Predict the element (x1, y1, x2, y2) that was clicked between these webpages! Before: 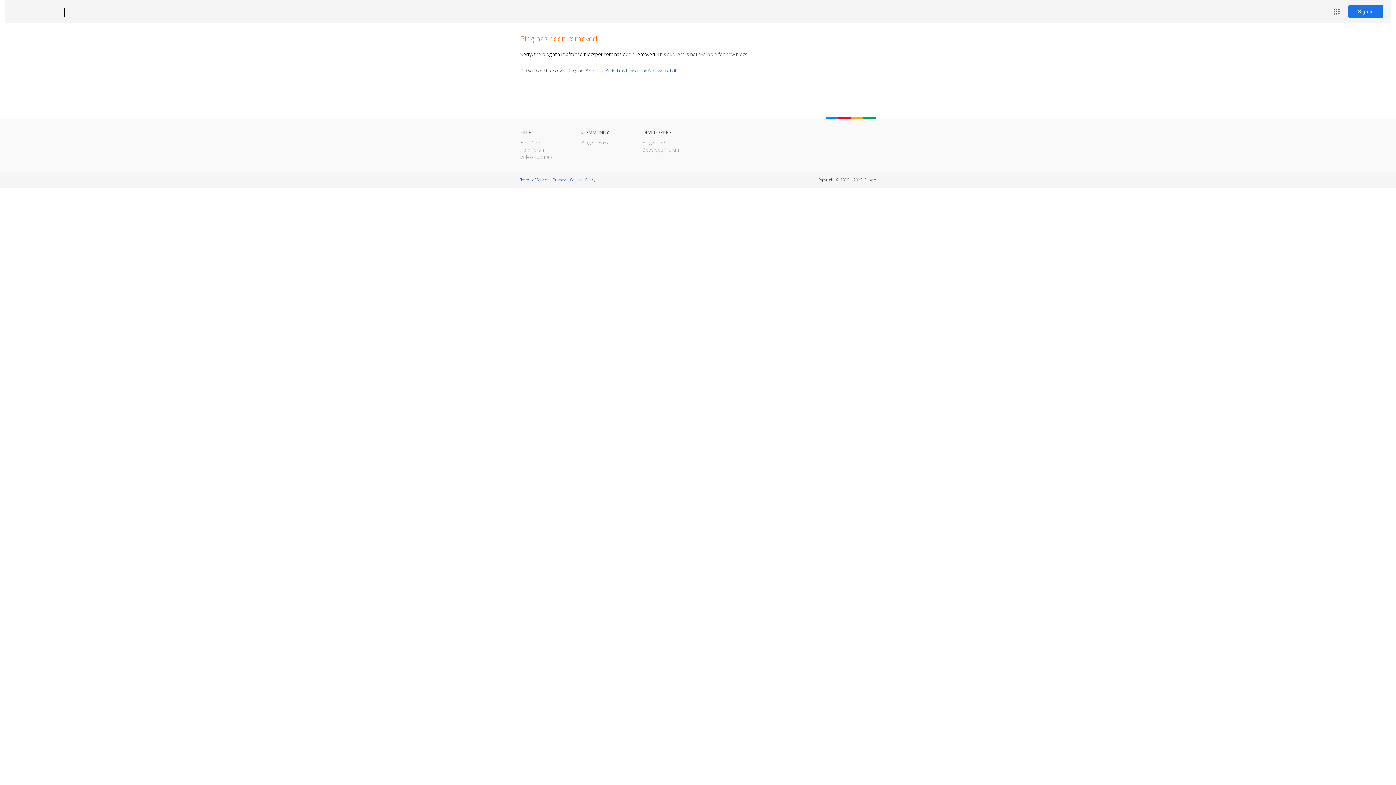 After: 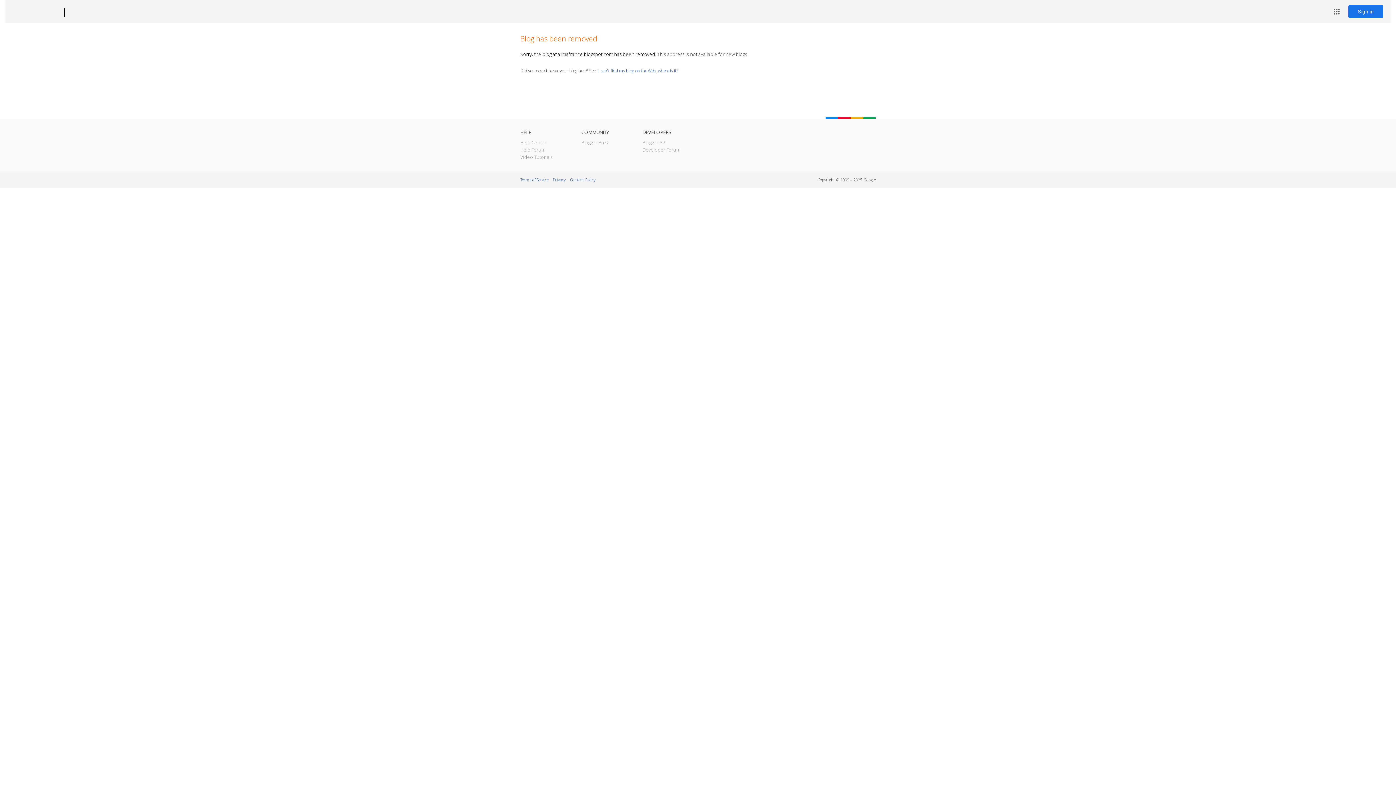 Action: label: Blogger bbox: (12, 7, 53, 17)